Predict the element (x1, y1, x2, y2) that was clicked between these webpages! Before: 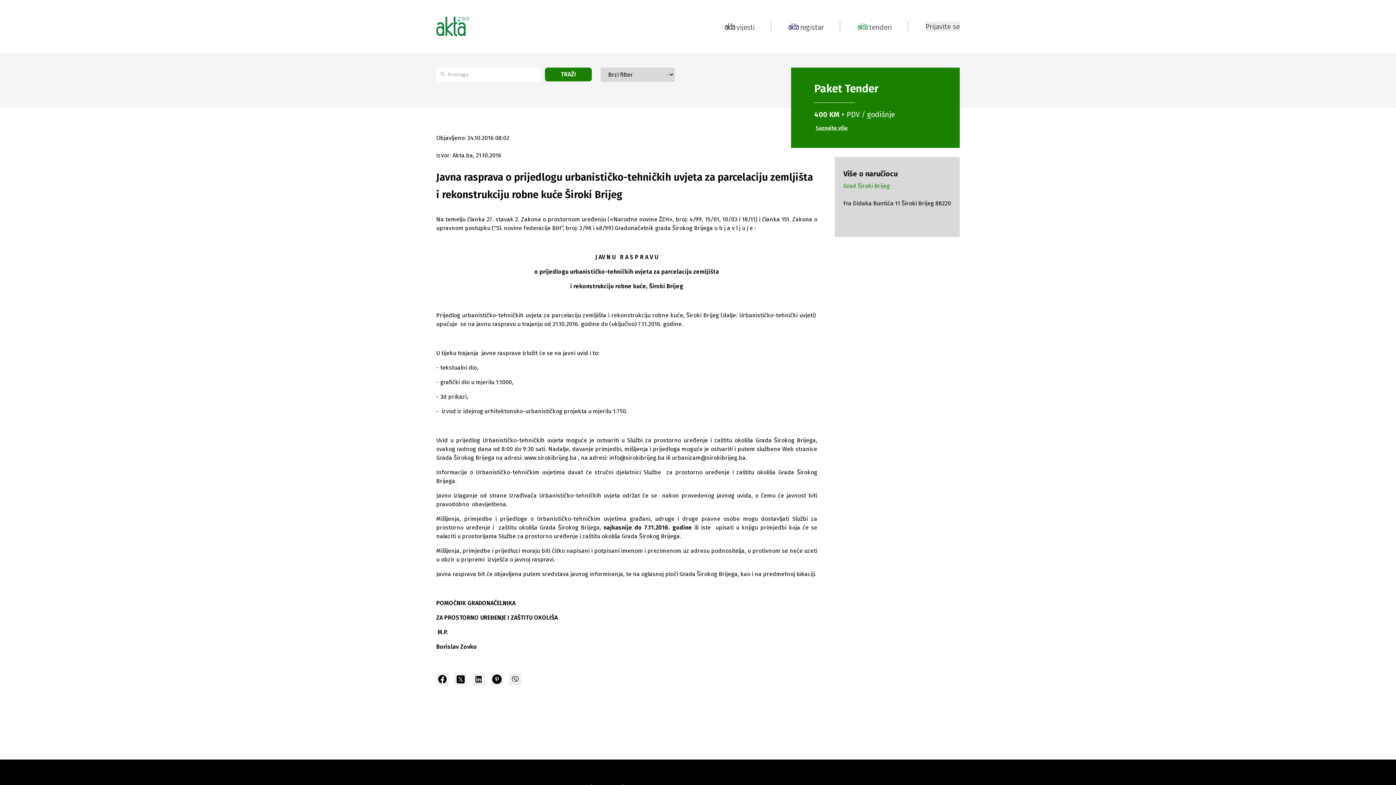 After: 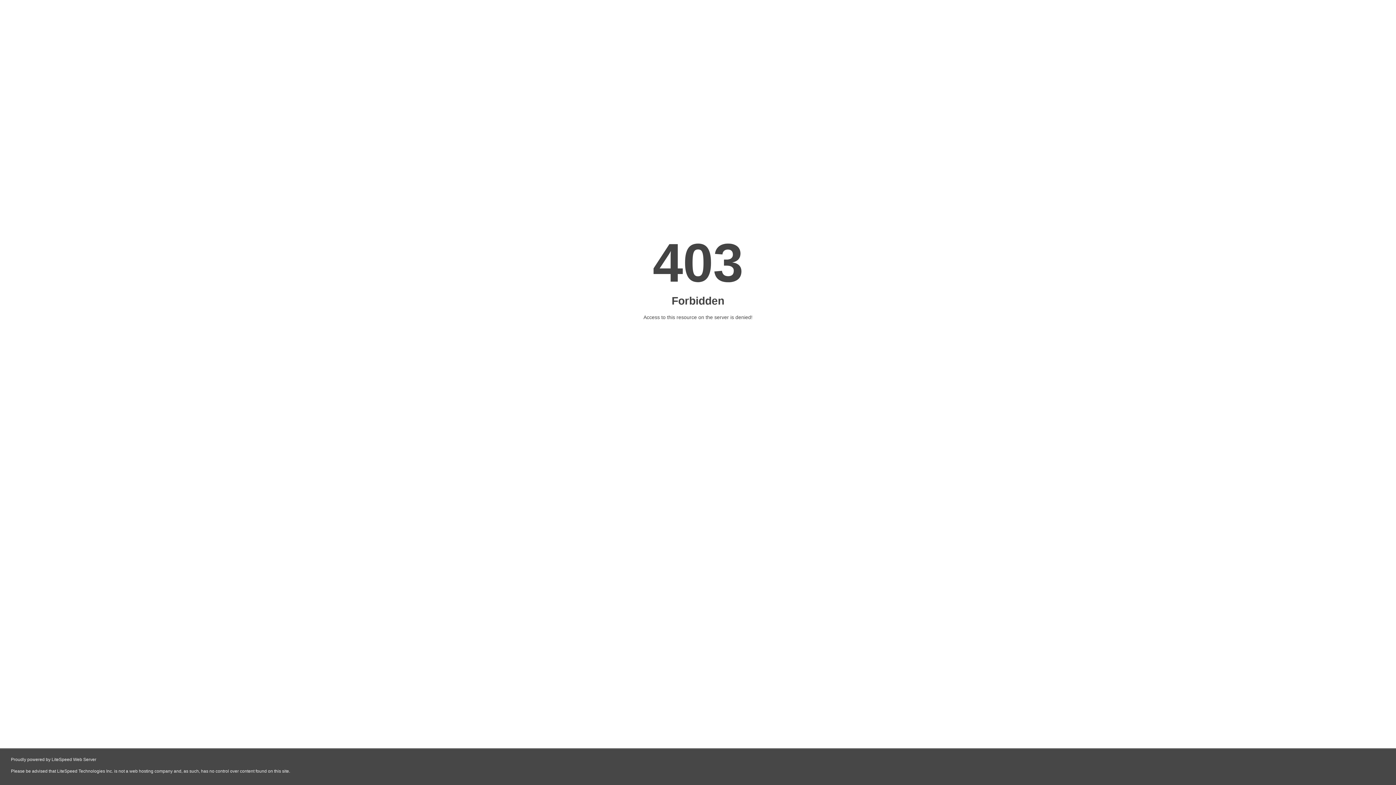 Action: bbox: (440, 364, 478, 371) label: tekstualni dio,